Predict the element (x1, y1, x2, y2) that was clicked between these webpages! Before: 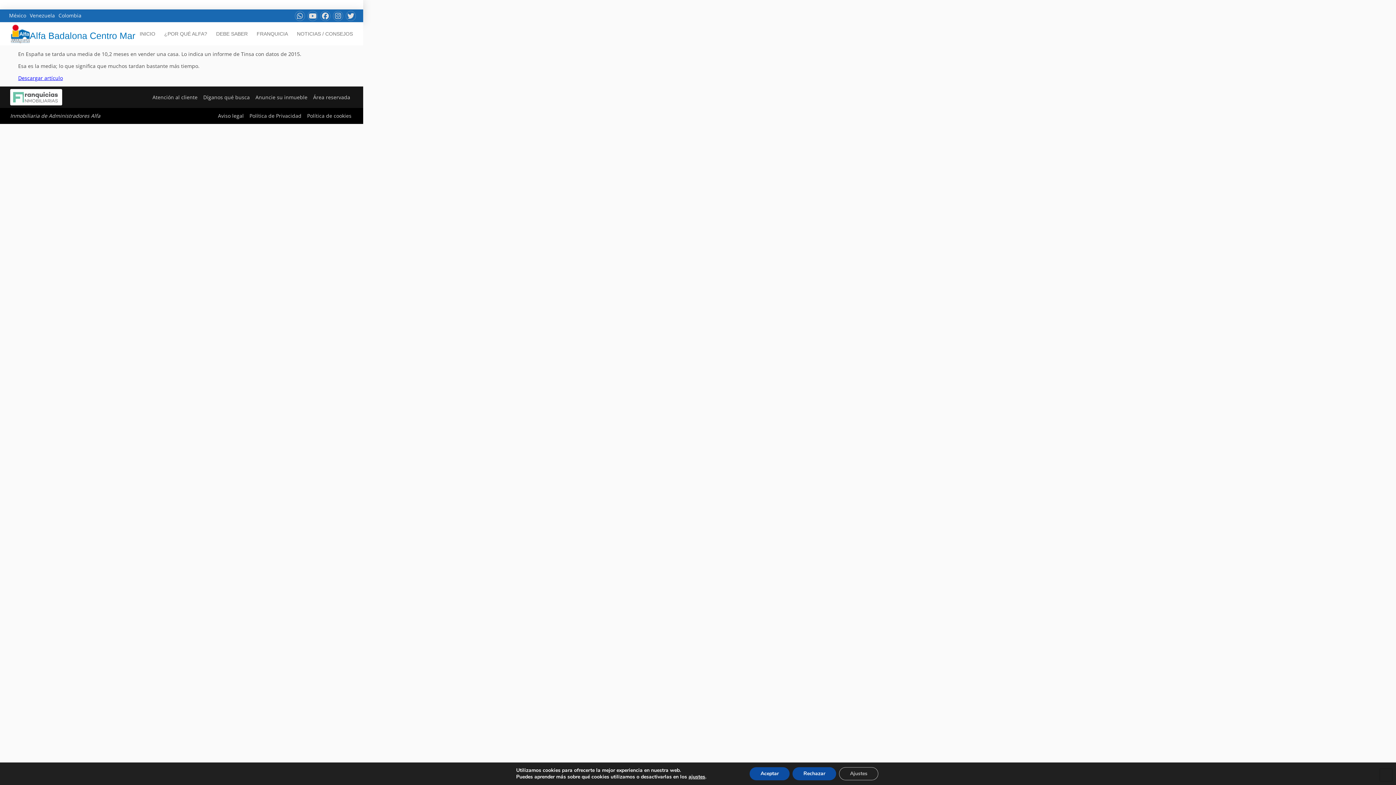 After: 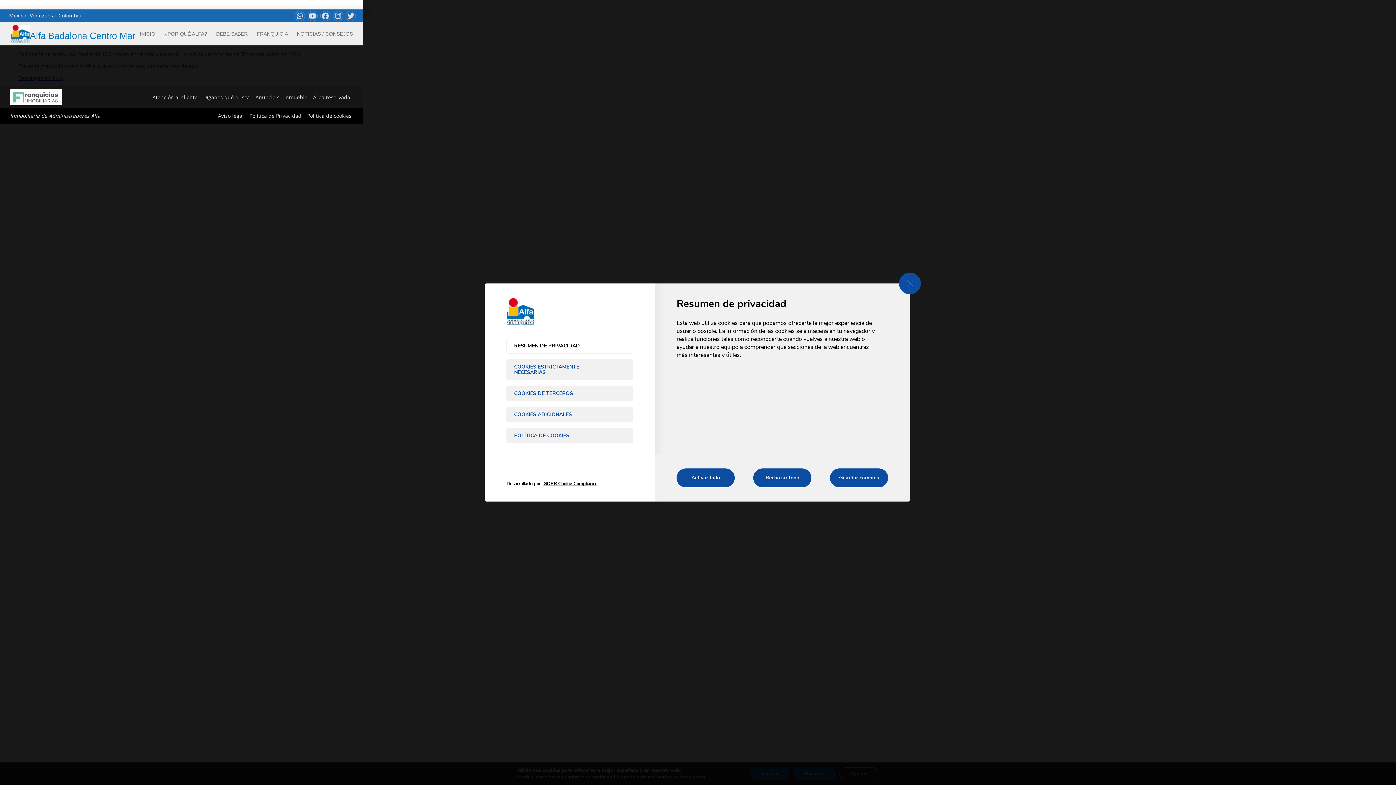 Action: label: ajustes bbox: (688, 774, 705, 780)